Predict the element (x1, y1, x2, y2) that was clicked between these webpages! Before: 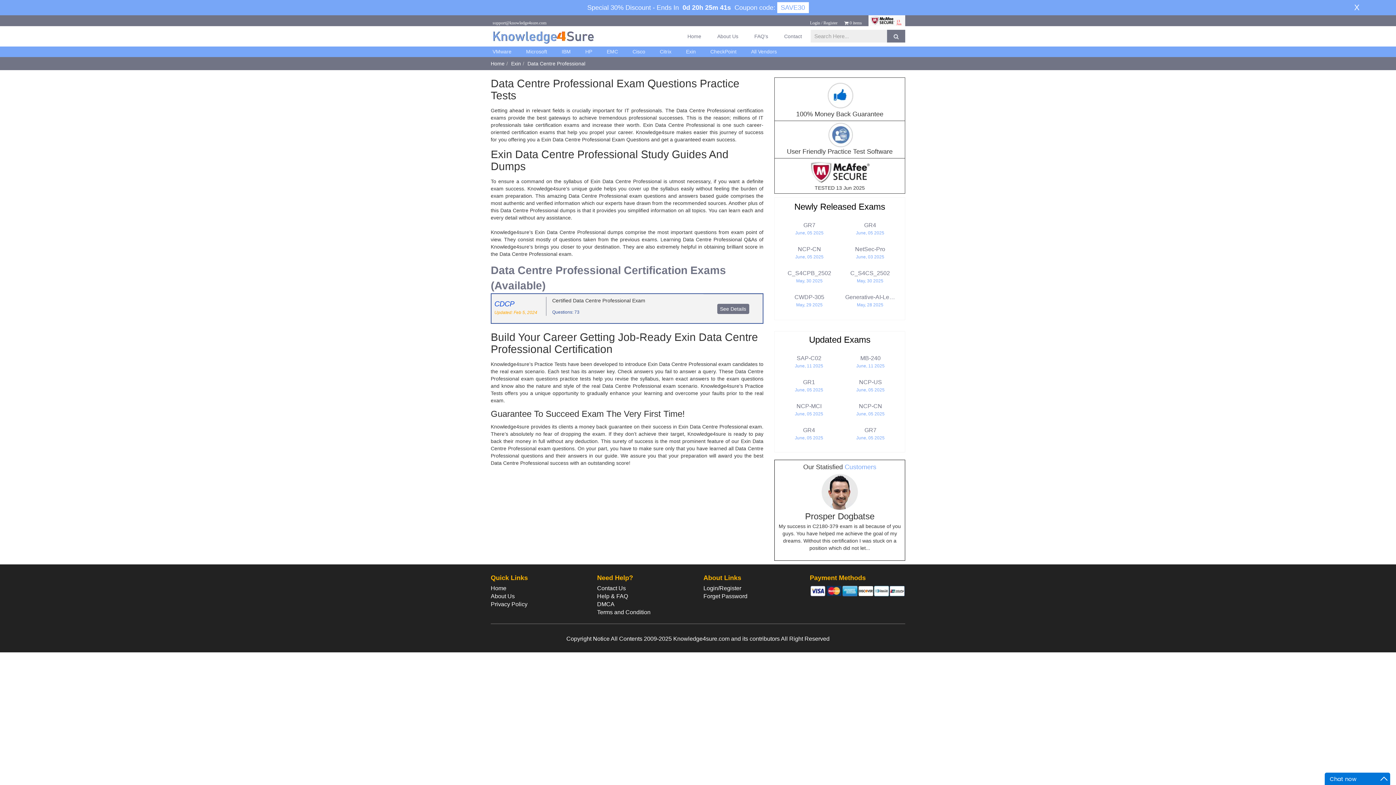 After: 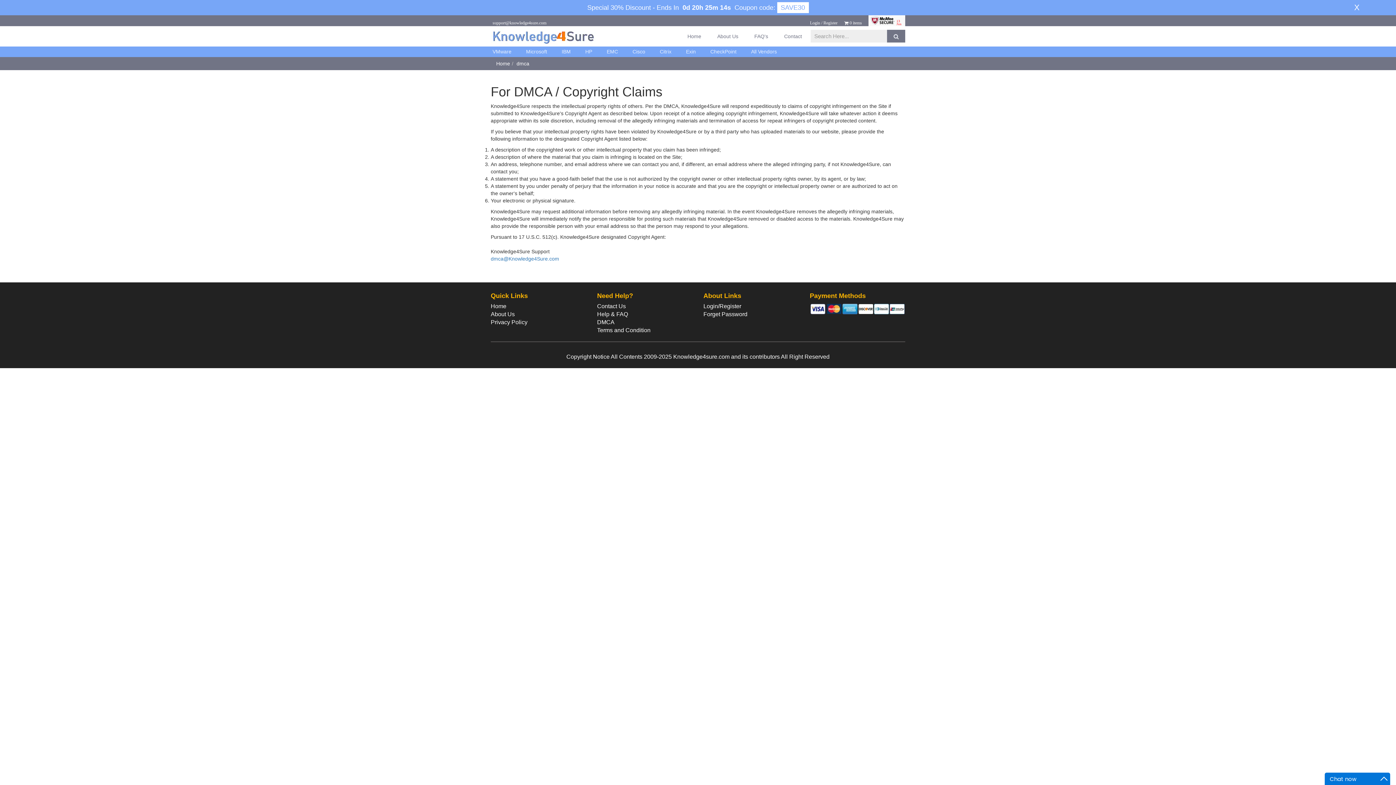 Action: bbox: (597, 599, 614, 609) label: DMCA